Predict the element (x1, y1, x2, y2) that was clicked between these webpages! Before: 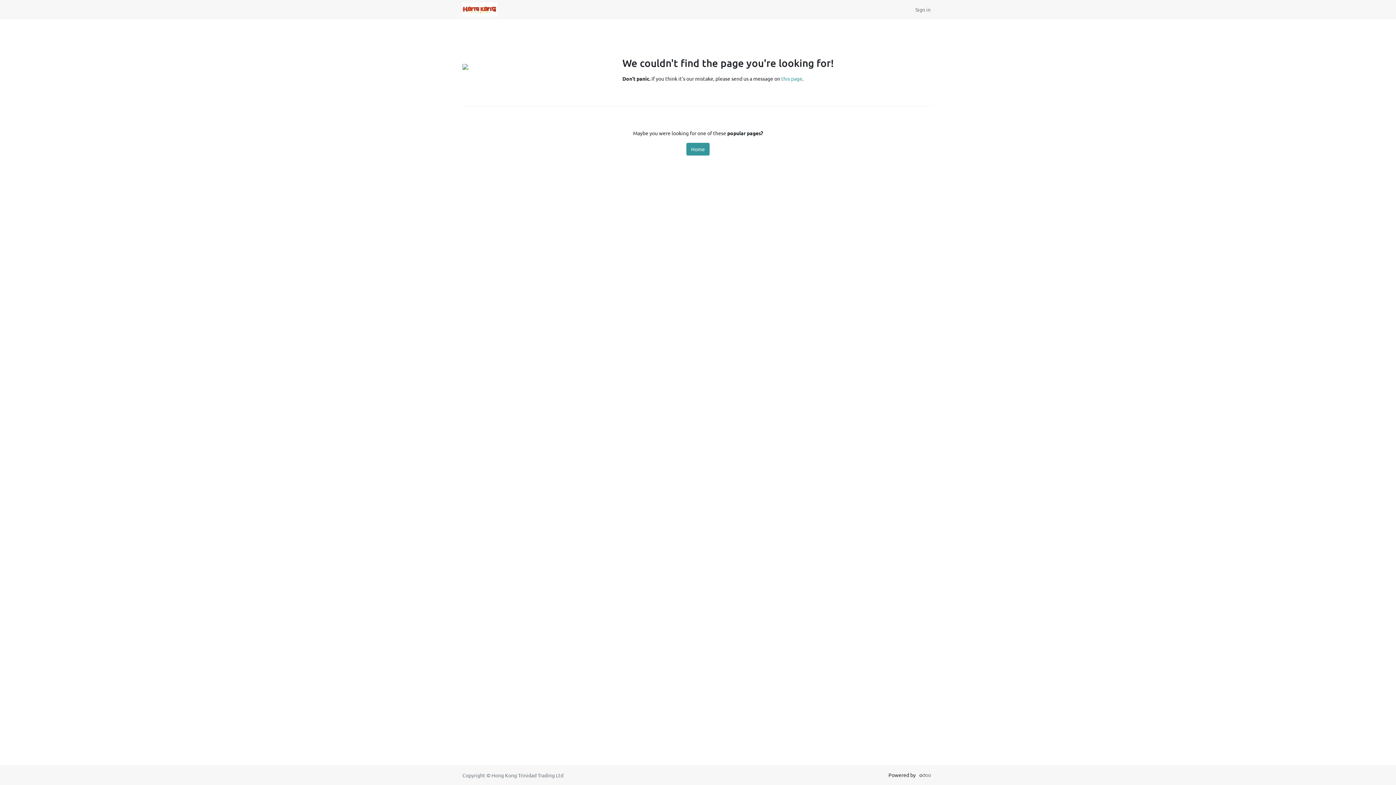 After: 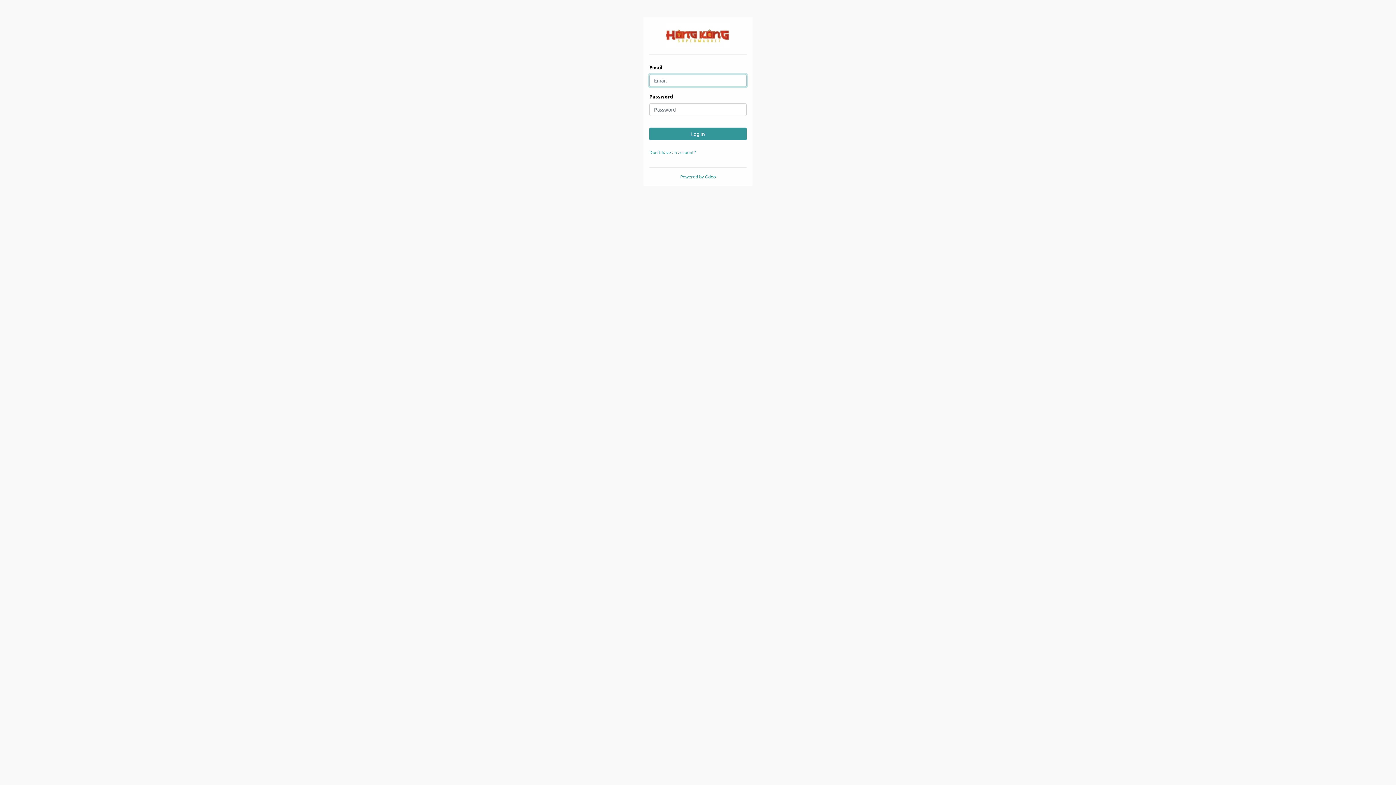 Action: label: Home bbox: (686, 142, 709, 155)